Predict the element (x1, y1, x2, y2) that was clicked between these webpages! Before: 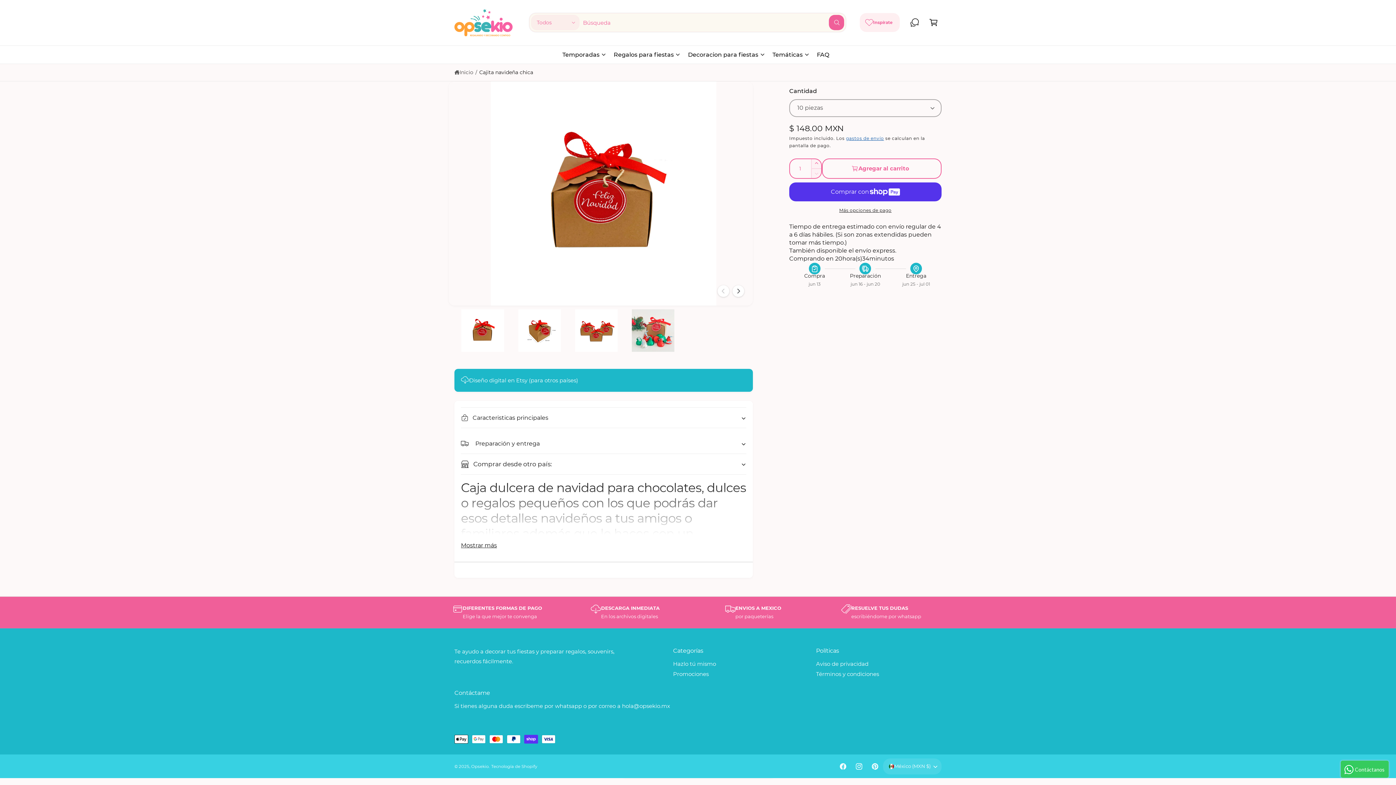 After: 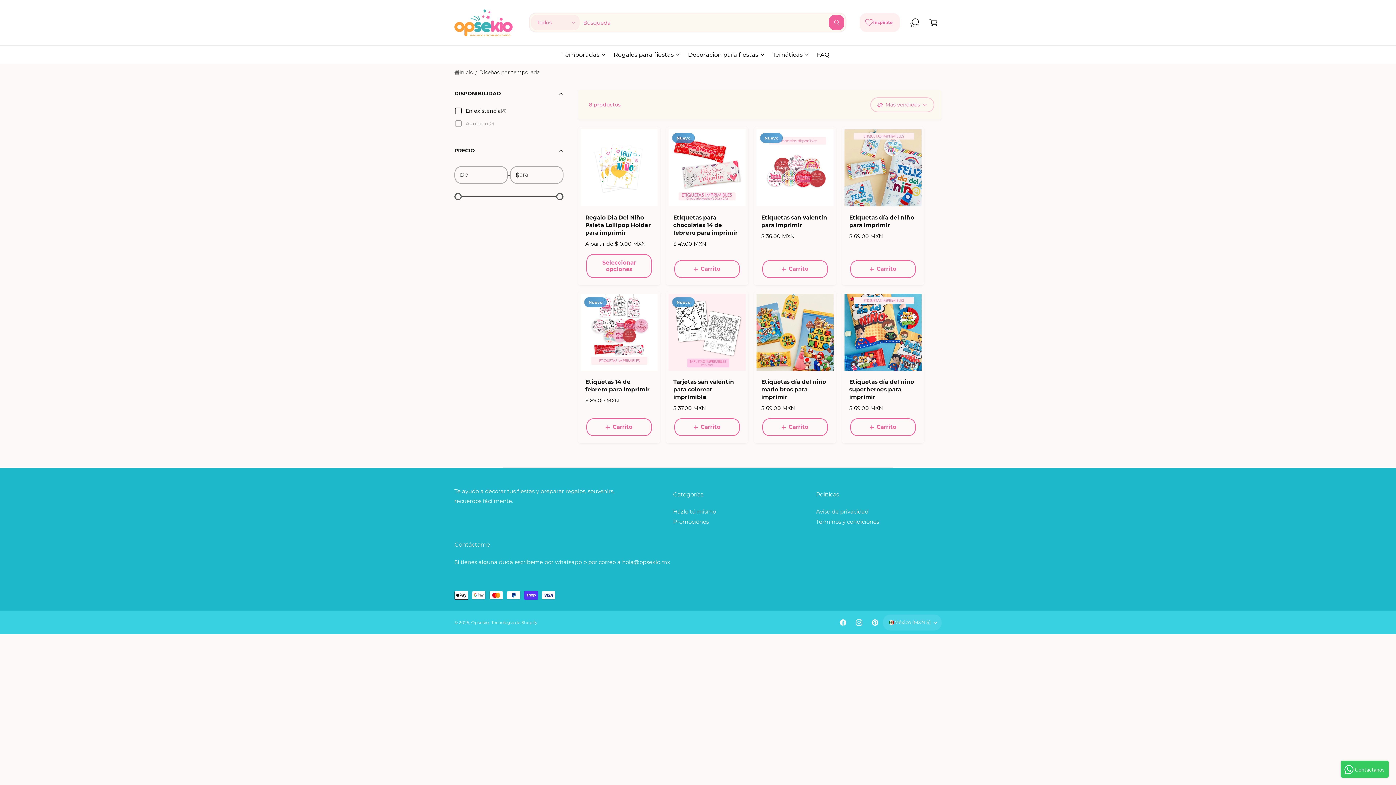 Action: label: Temporadas bbox: (562, 50, 599, 59)